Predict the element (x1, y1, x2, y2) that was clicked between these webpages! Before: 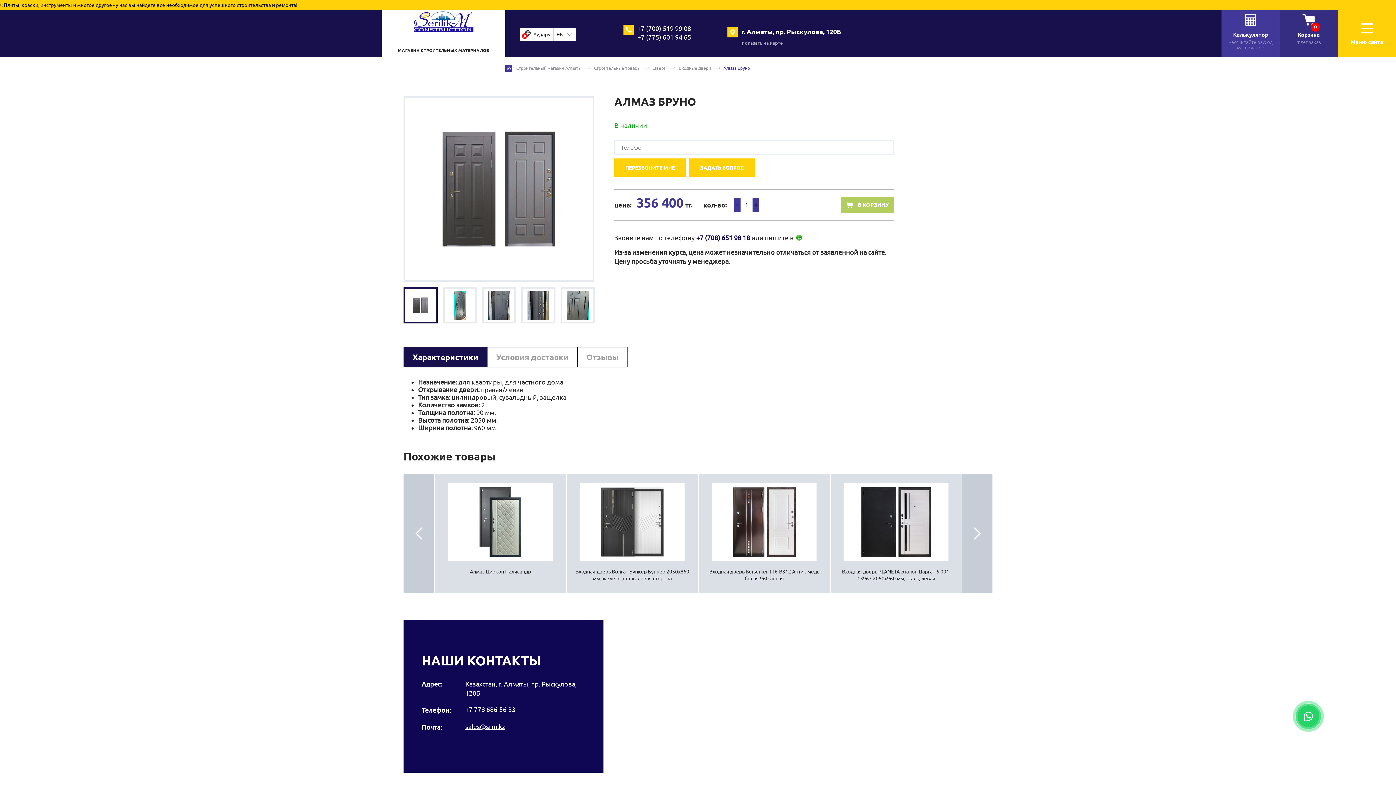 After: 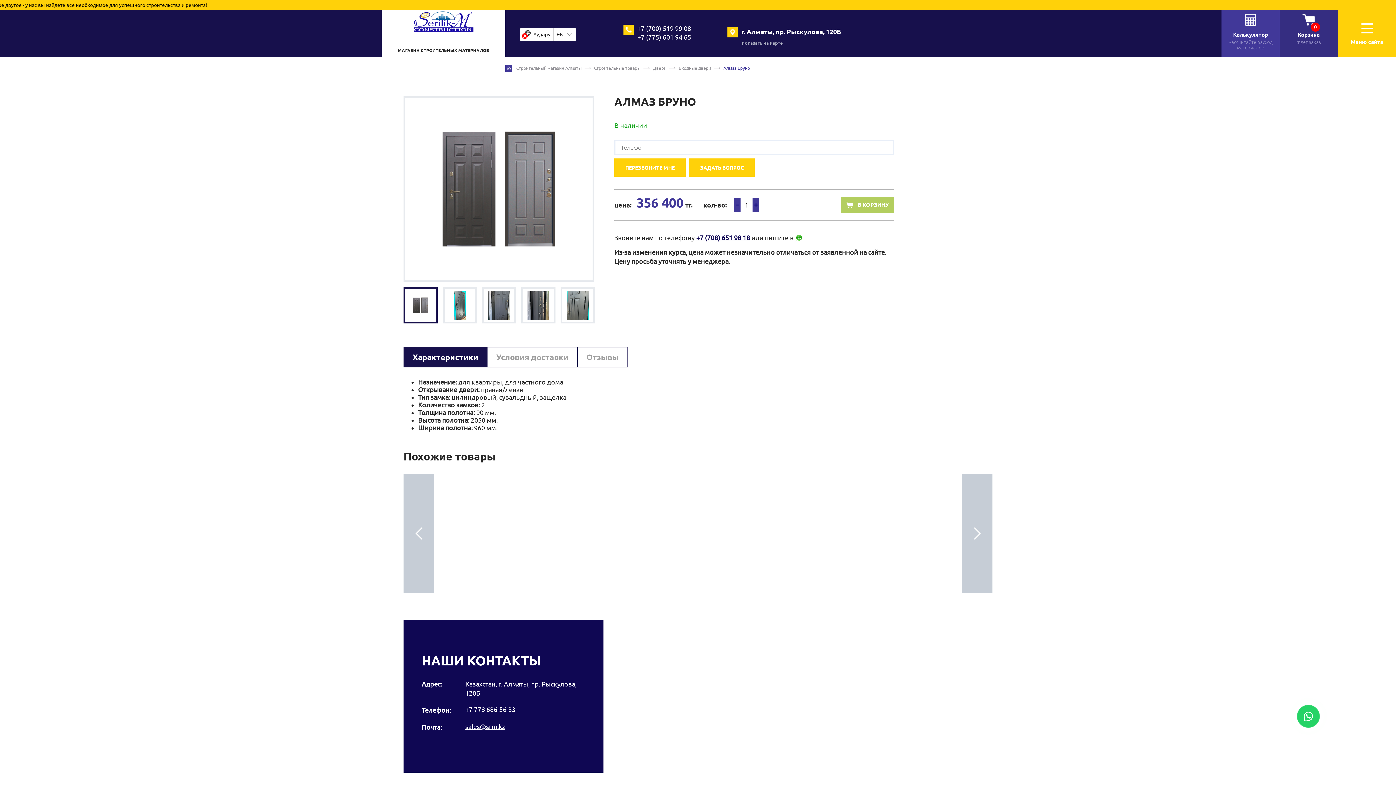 Action: bbox: (795, 234, 803, 241)